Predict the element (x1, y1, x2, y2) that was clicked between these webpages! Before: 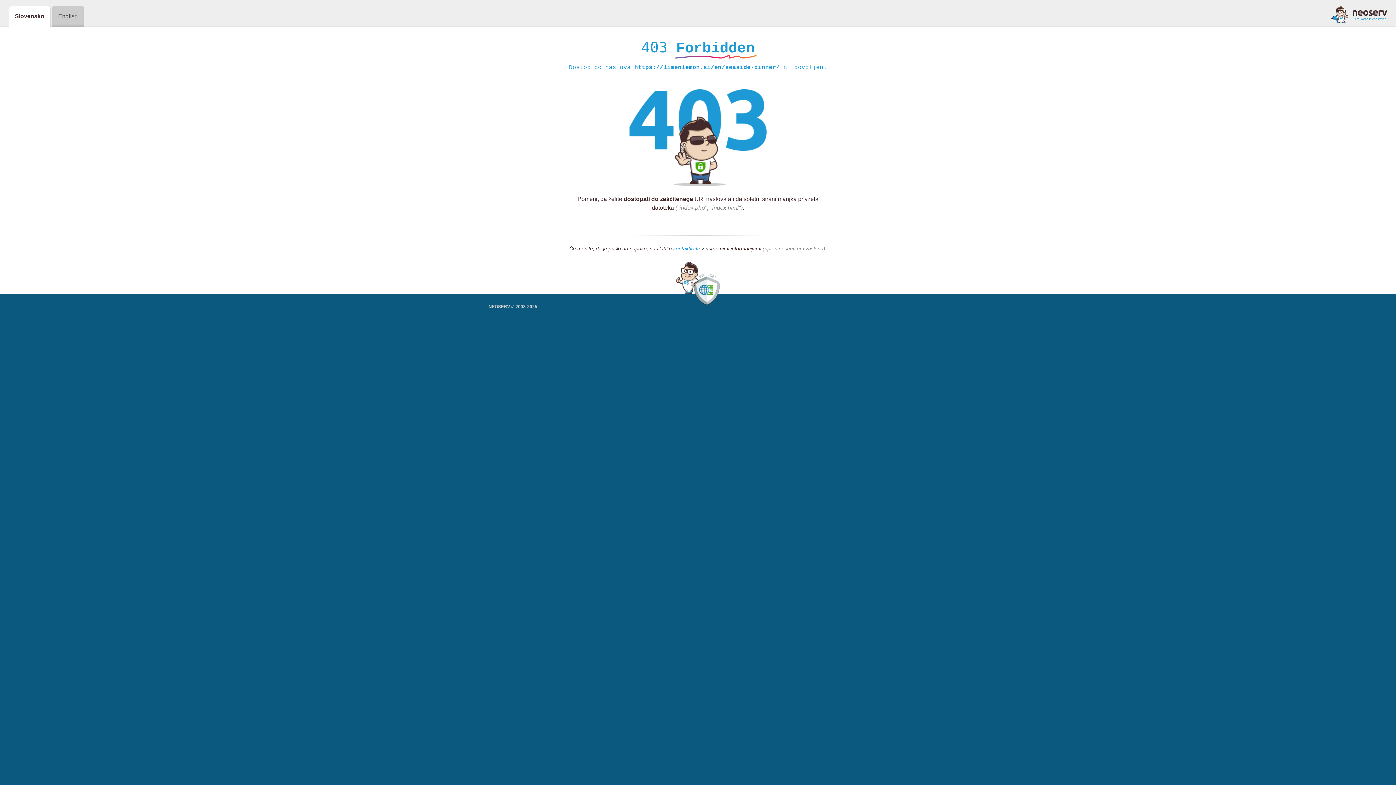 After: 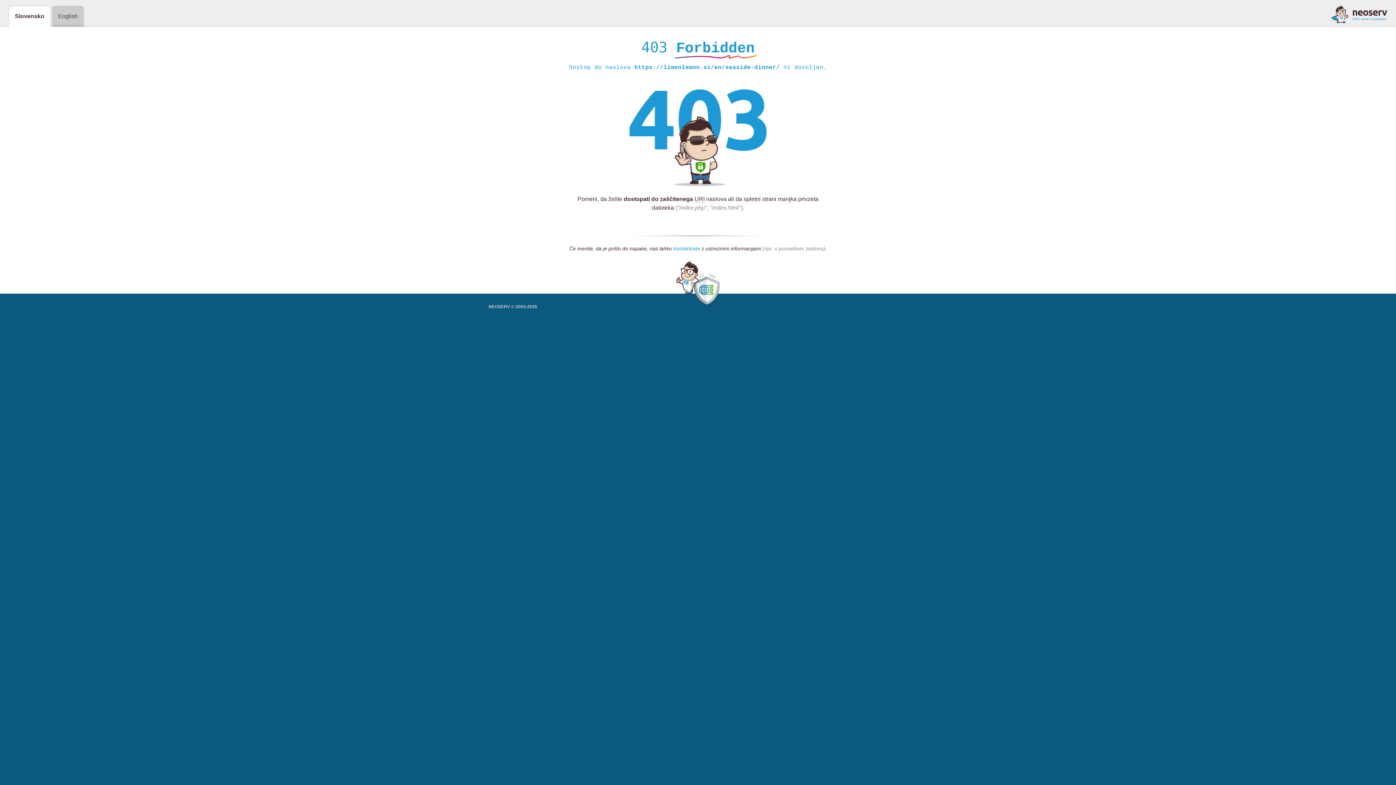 Action: bbox: (673, 245, 700, 252) label: kontaktirate